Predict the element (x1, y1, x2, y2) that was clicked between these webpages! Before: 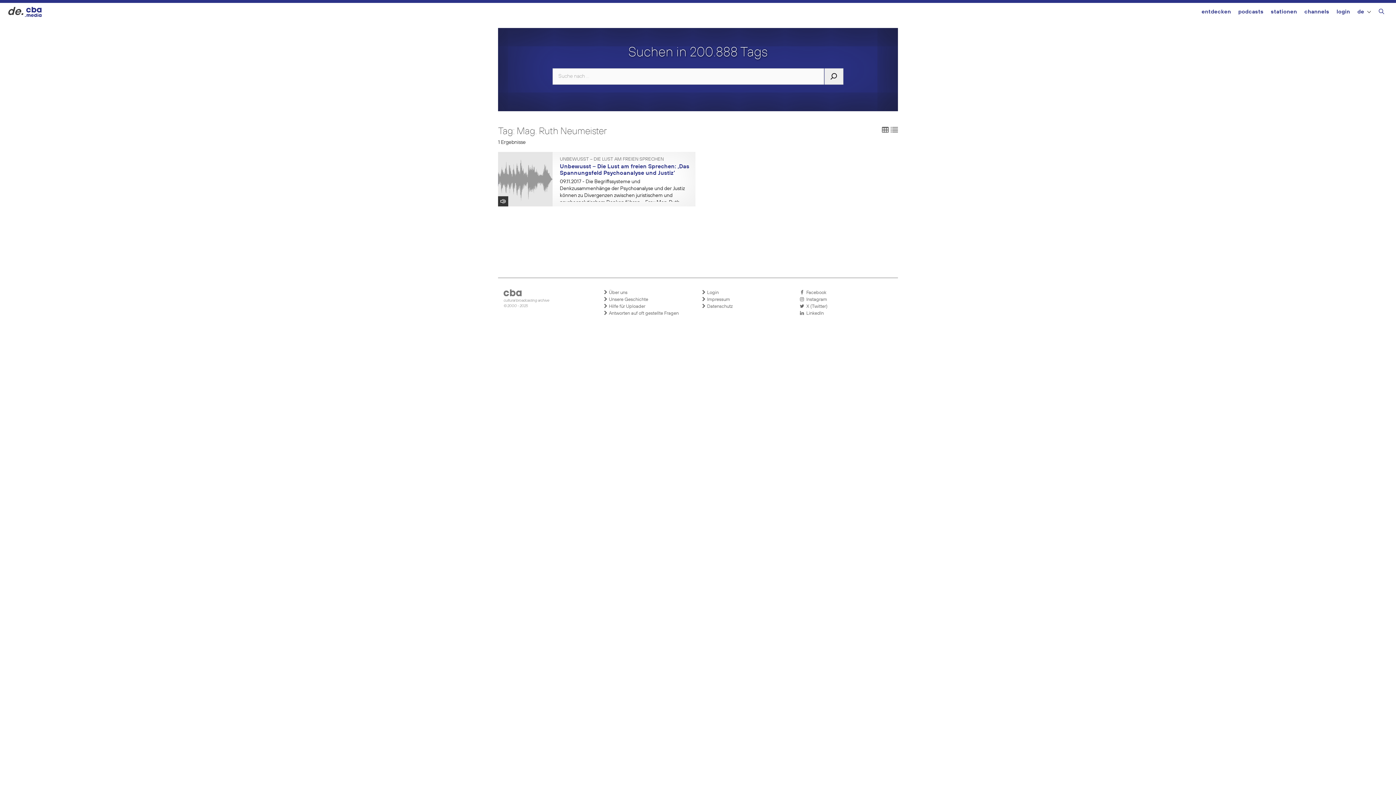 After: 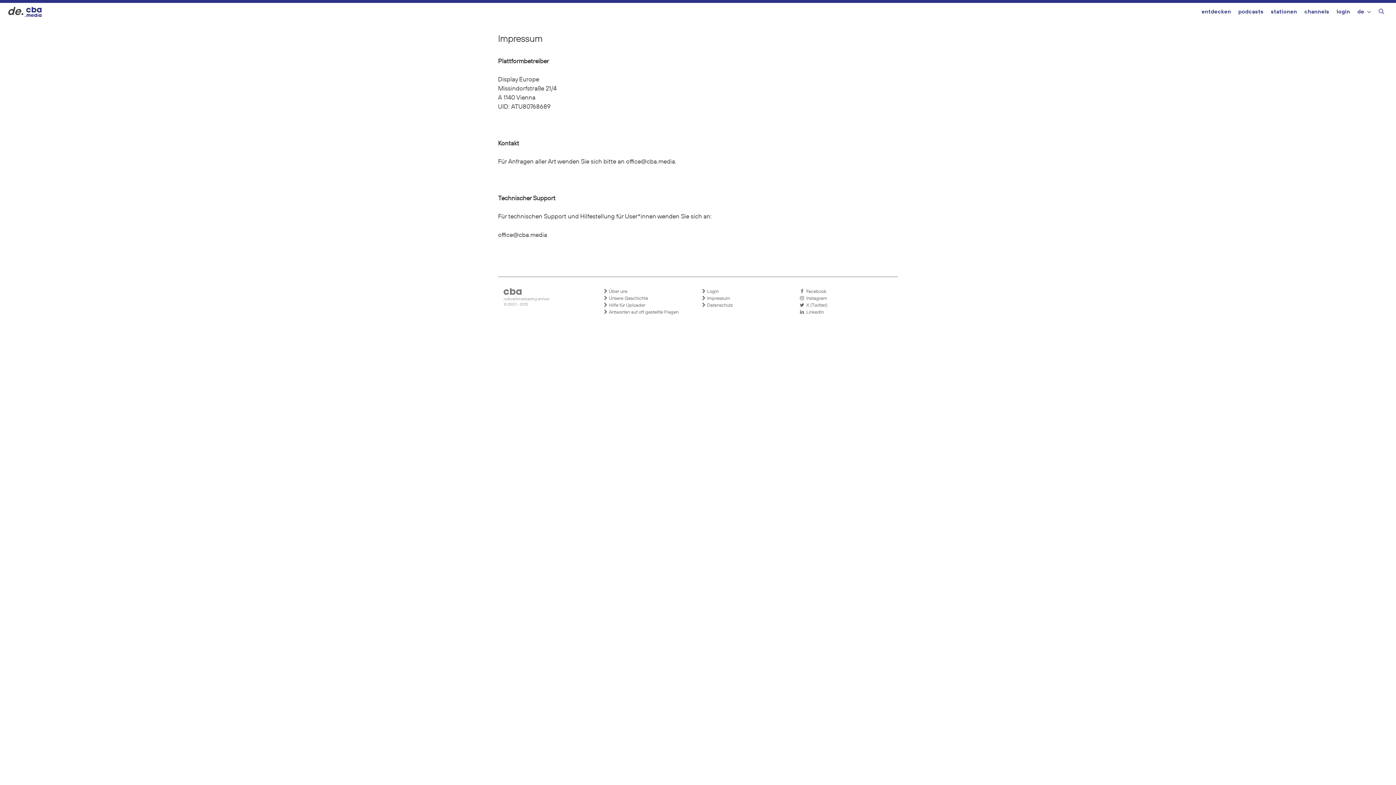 Action: bbox: (701, 296, 792, 303) label:  Impressum